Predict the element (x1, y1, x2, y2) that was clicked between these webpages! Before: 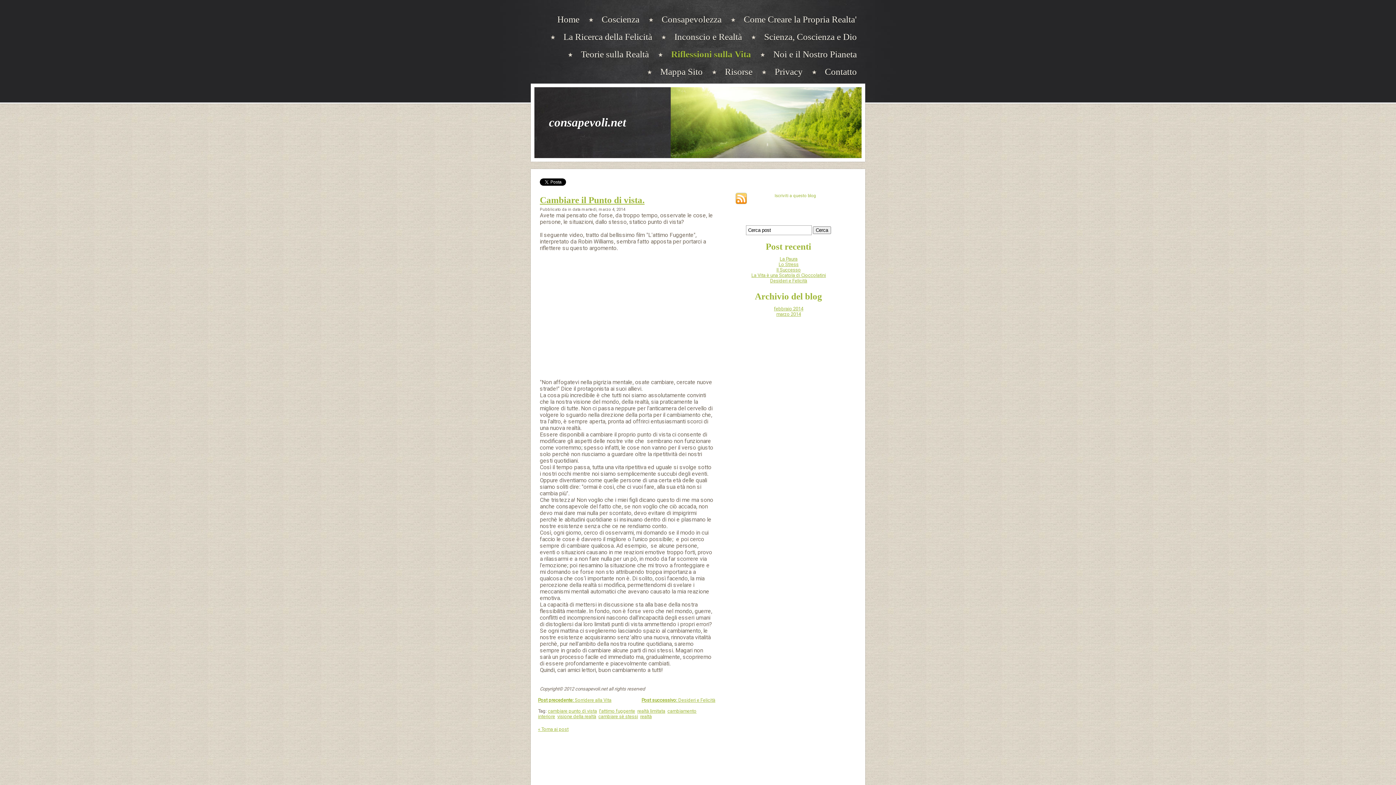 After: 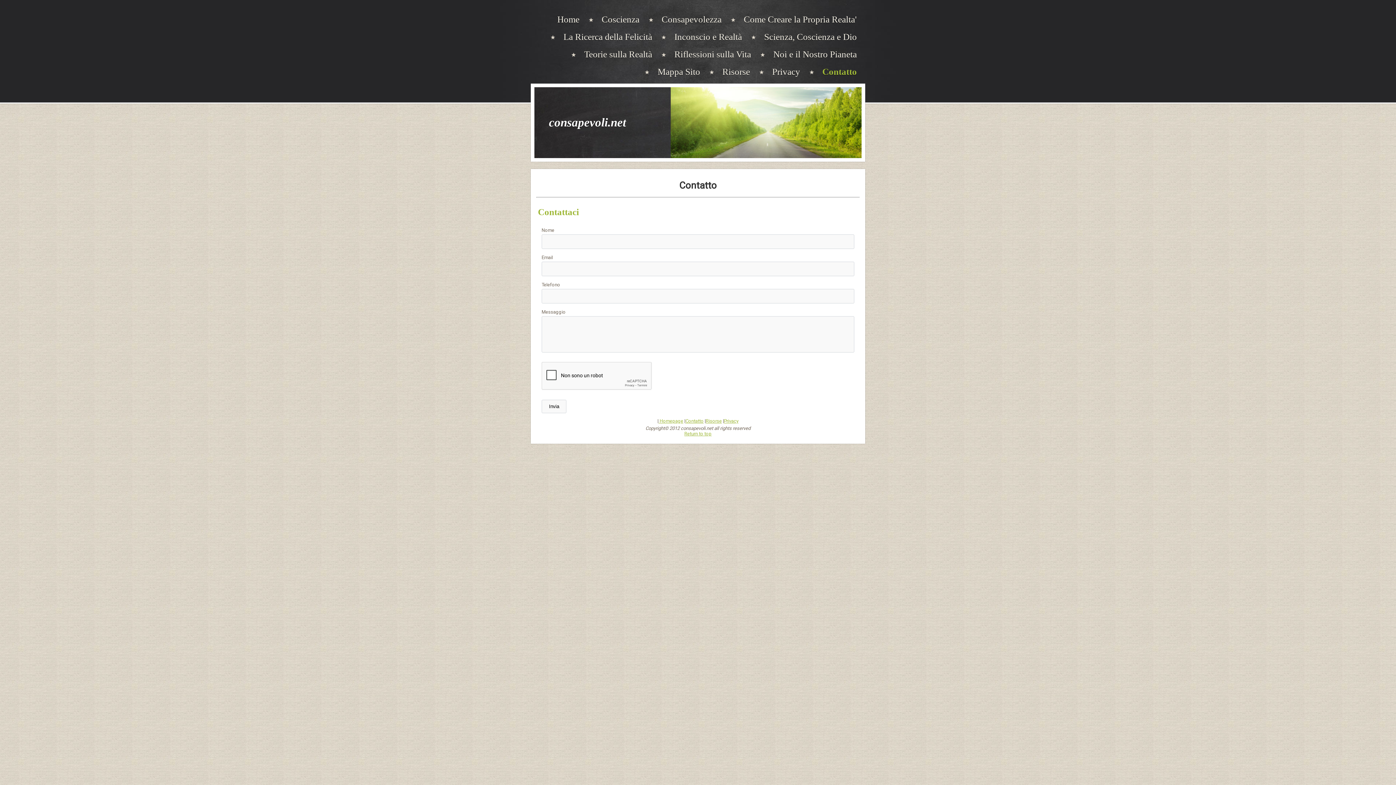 Action: label: Contatto bbox: (812, 63, 865, 80)